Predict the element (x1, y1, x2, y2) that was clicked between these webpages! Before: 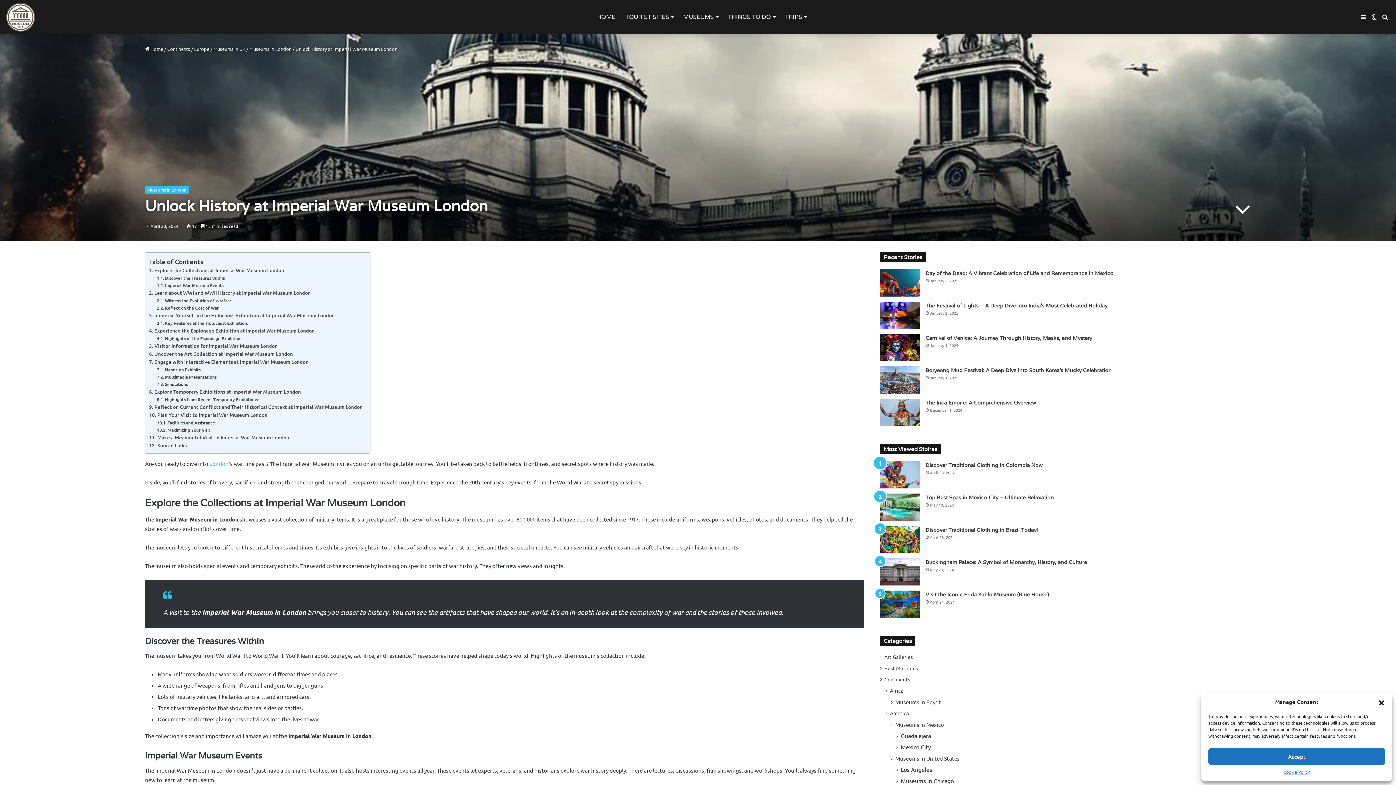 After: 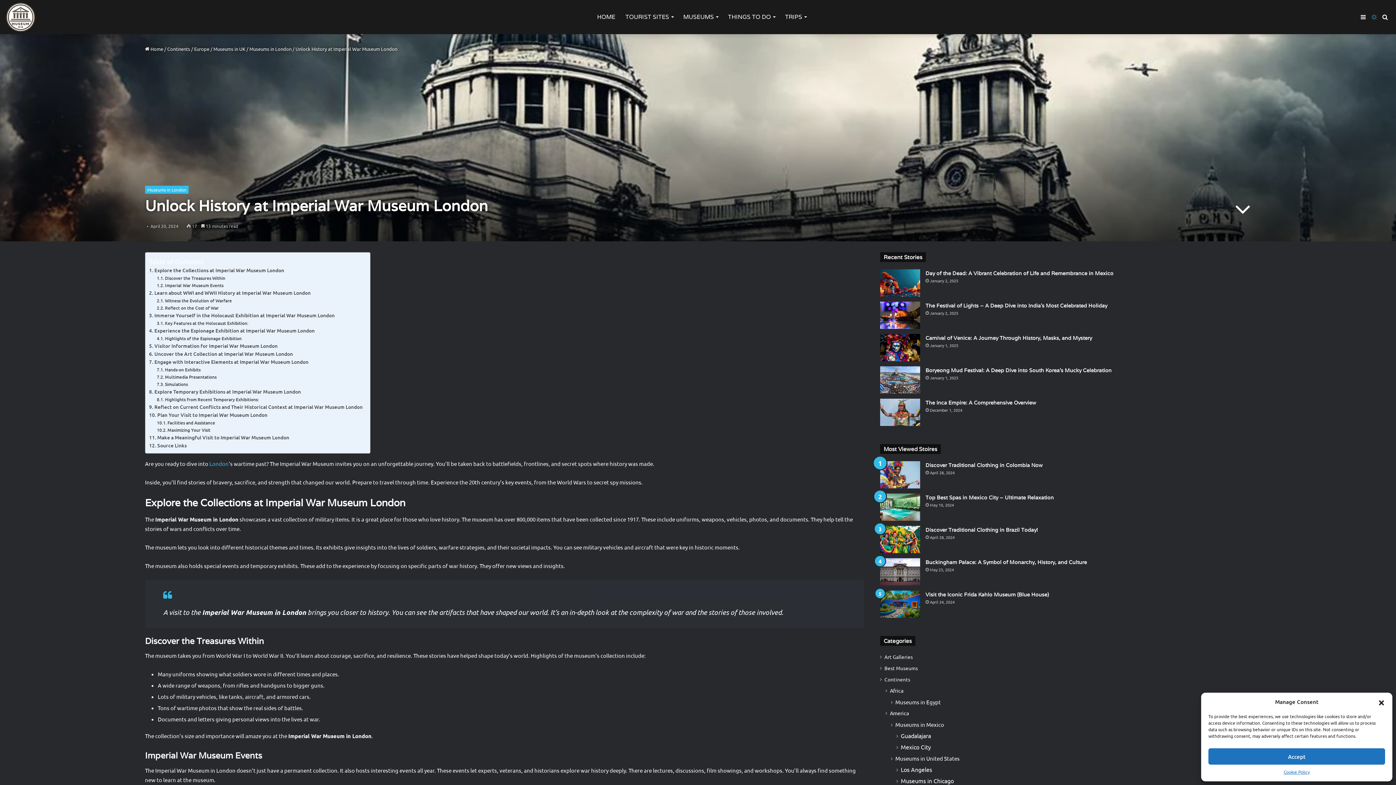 Action: label: Switch skin bbox: (1369, 0, 1380, 34)